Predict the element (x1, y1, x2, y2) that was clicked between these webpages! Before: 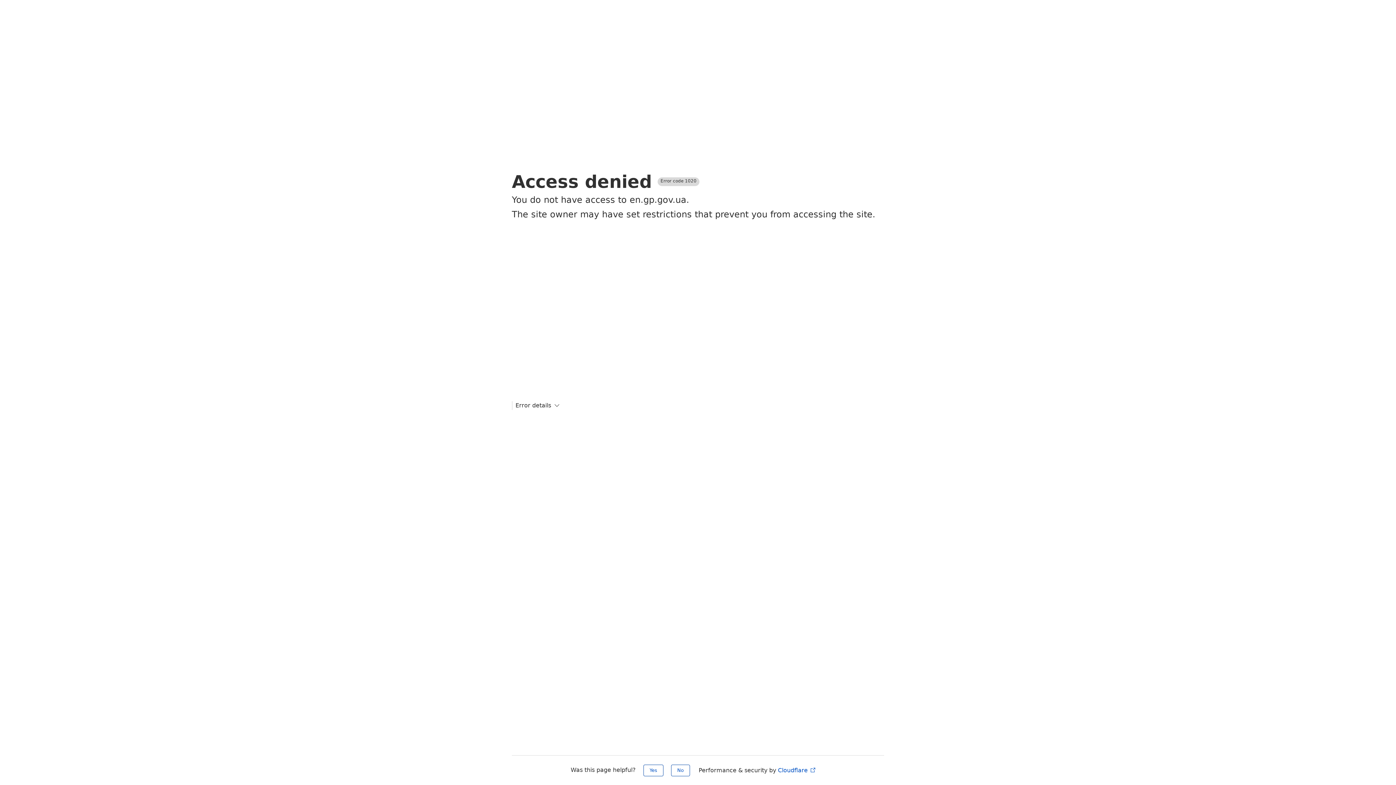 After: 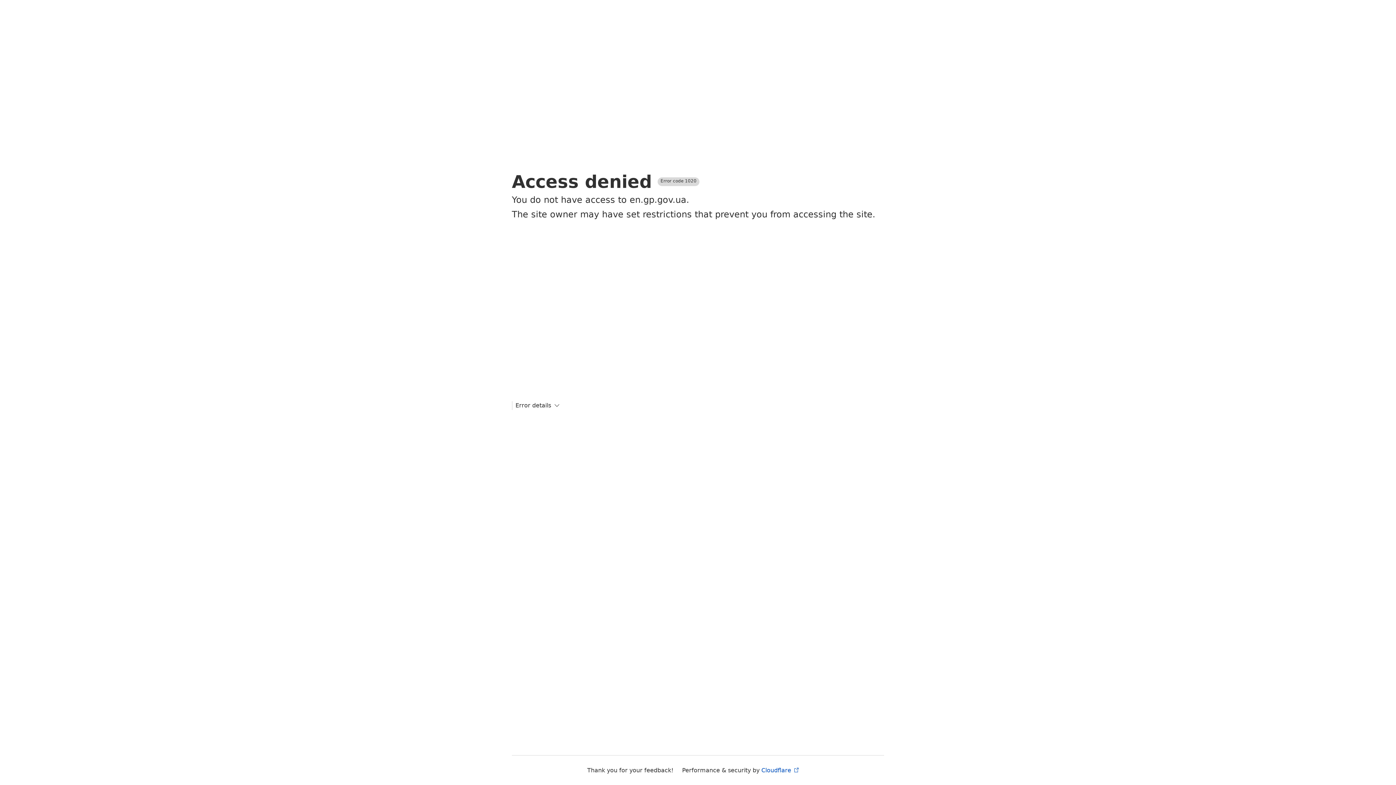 Action: bbox: (671, 765, 690, 776) label: No